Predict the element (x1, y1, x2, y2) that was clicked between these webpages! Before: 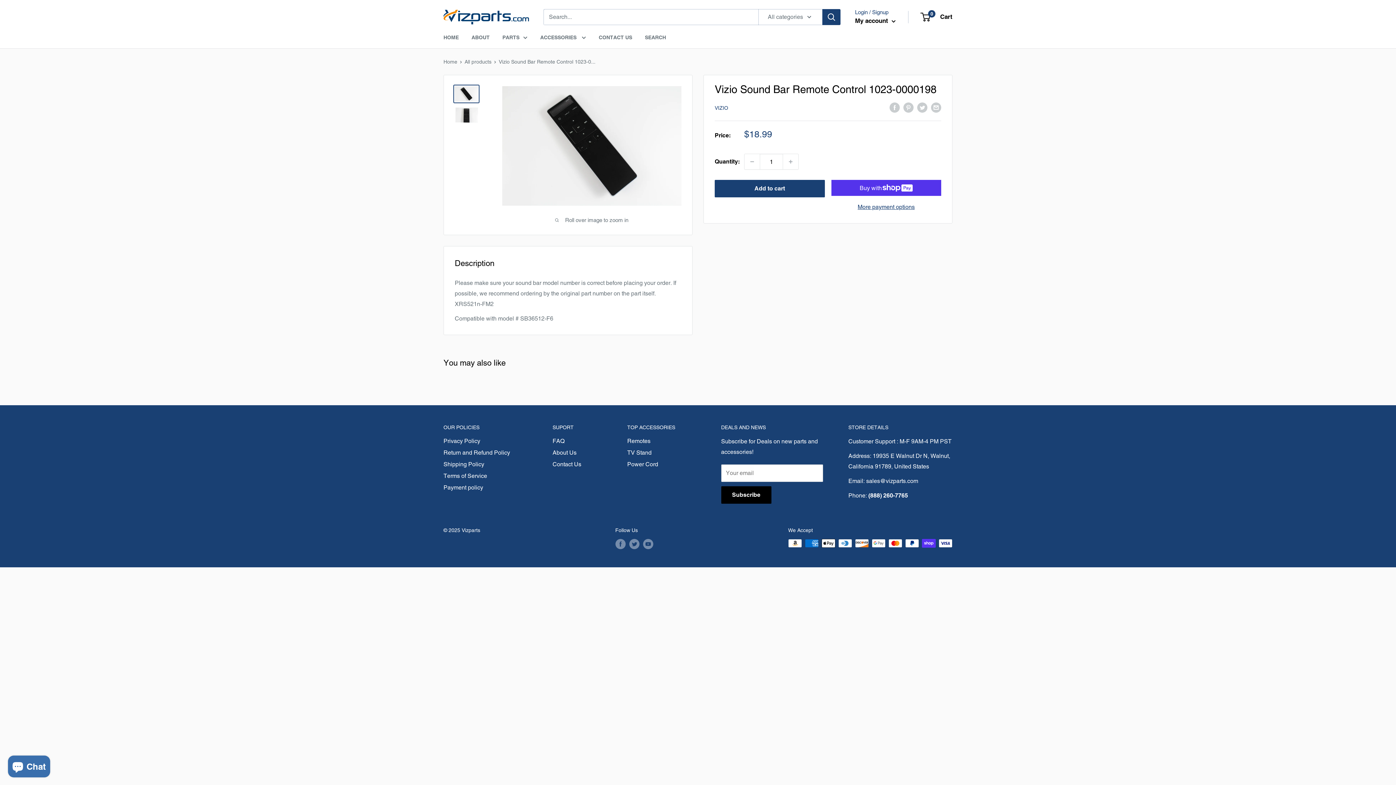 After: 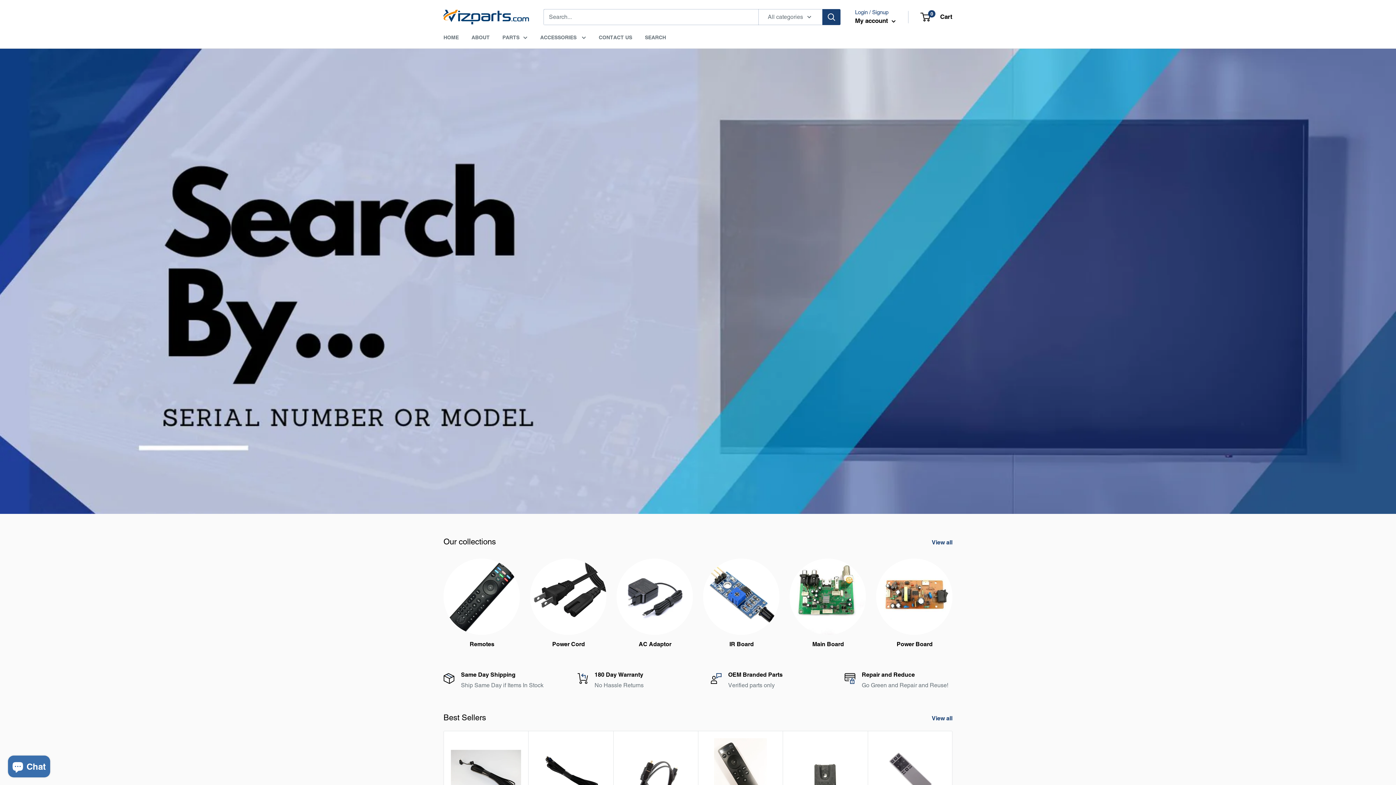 Action: bbox: (443, 32, 458, 42) label: HOME